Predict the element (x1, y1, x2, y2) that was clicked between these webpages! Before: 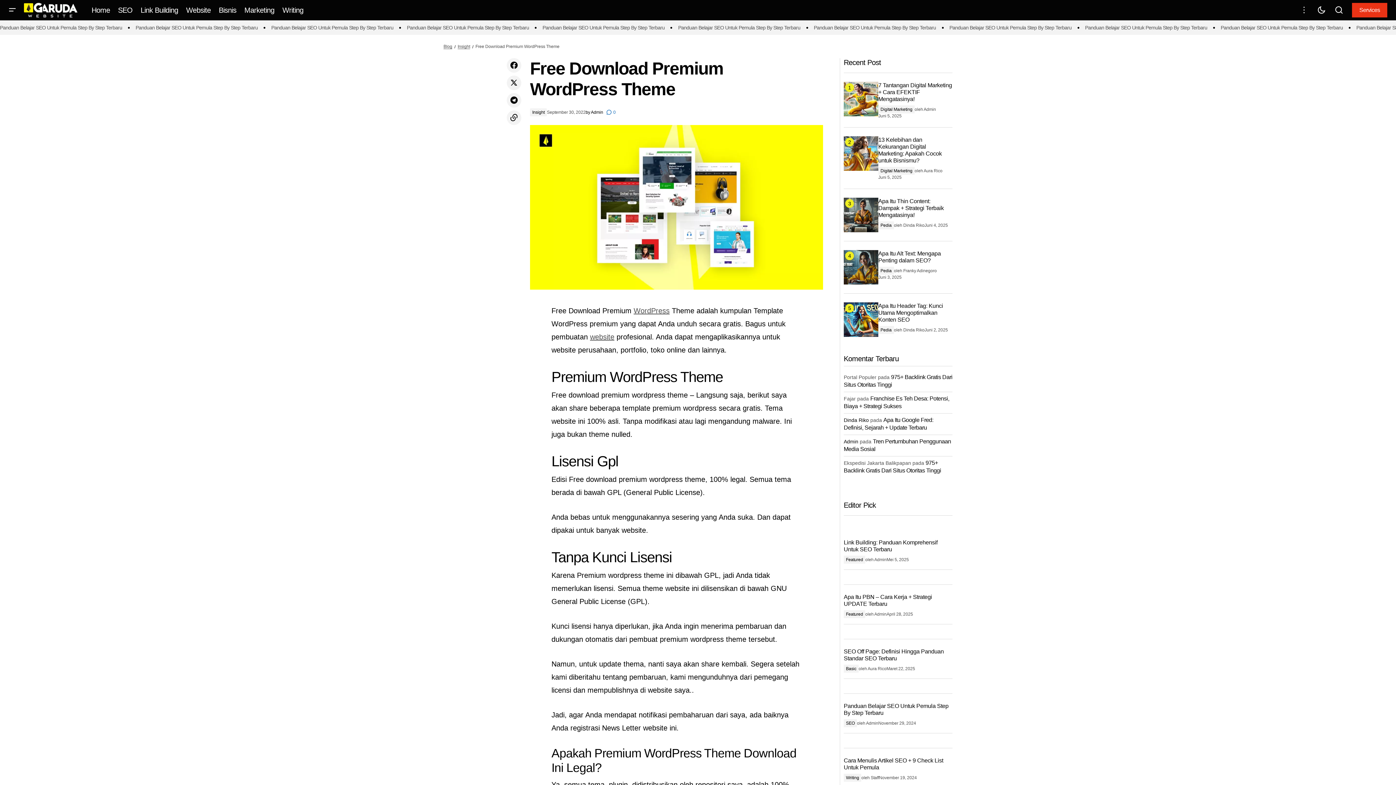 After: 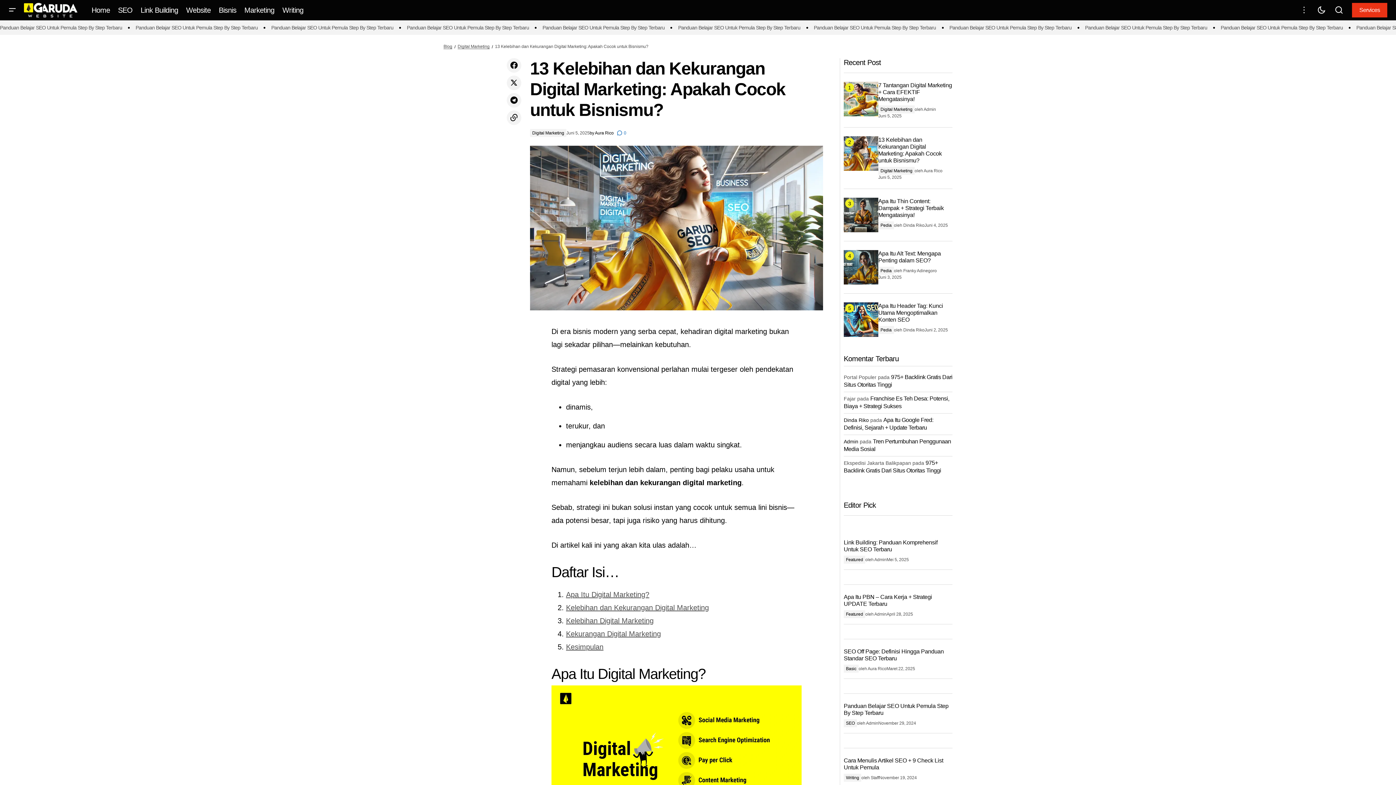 Action: bbox: (878, 136, 952, 164) label: 13 Kelebihan dan Kekurangan Digital Marketing: Apakah Cocok untuk Bisnismu?